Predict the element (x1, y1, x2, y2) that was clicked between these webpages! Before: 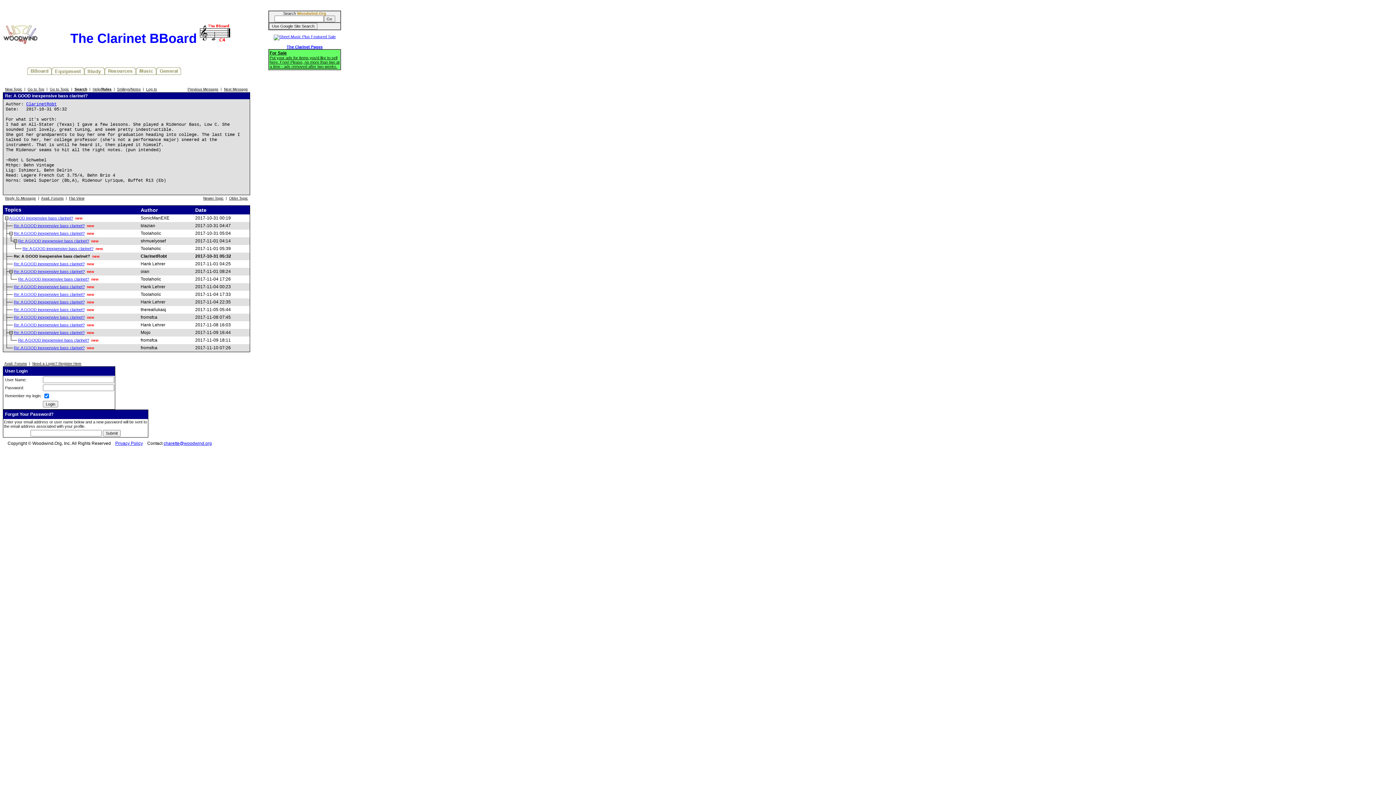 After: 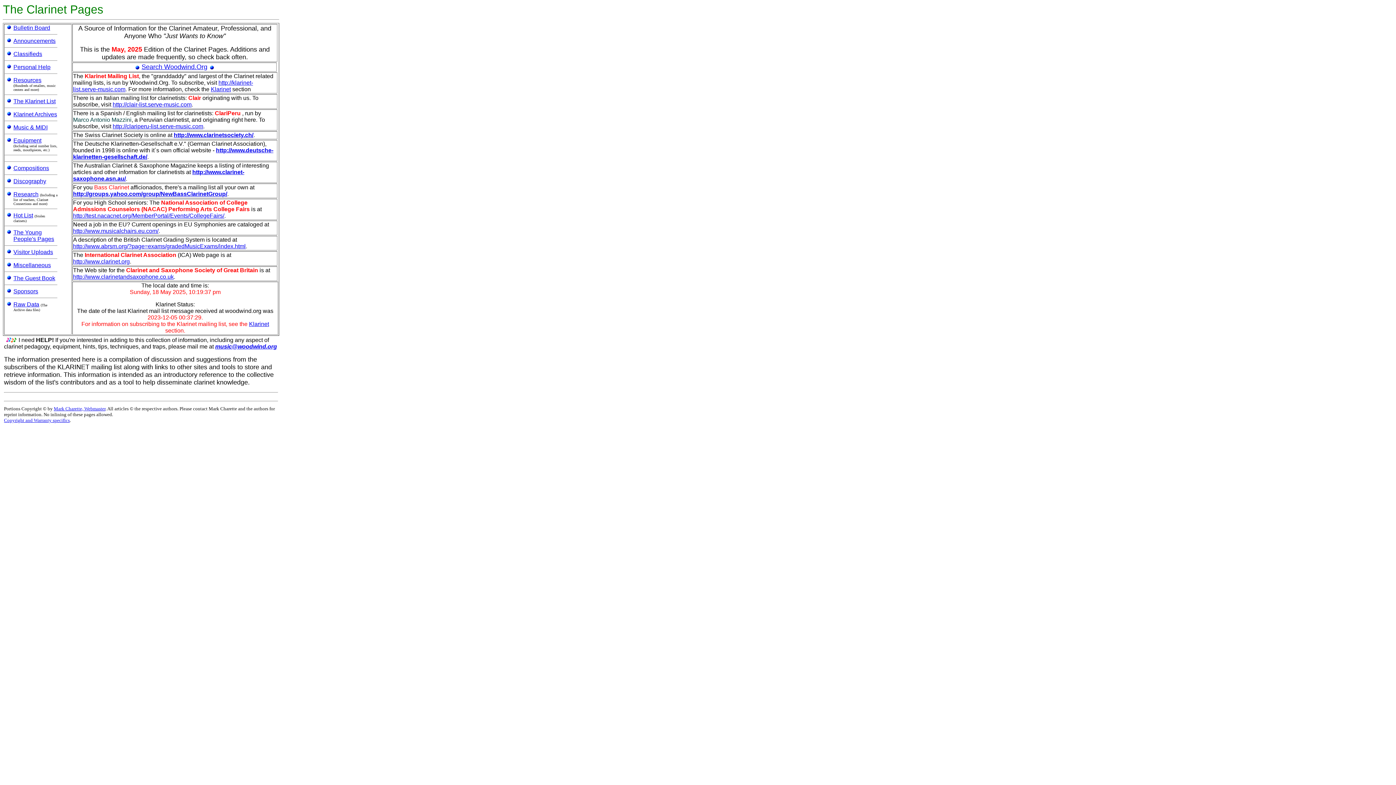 Action: bbox: (136, 71, 156, 76)